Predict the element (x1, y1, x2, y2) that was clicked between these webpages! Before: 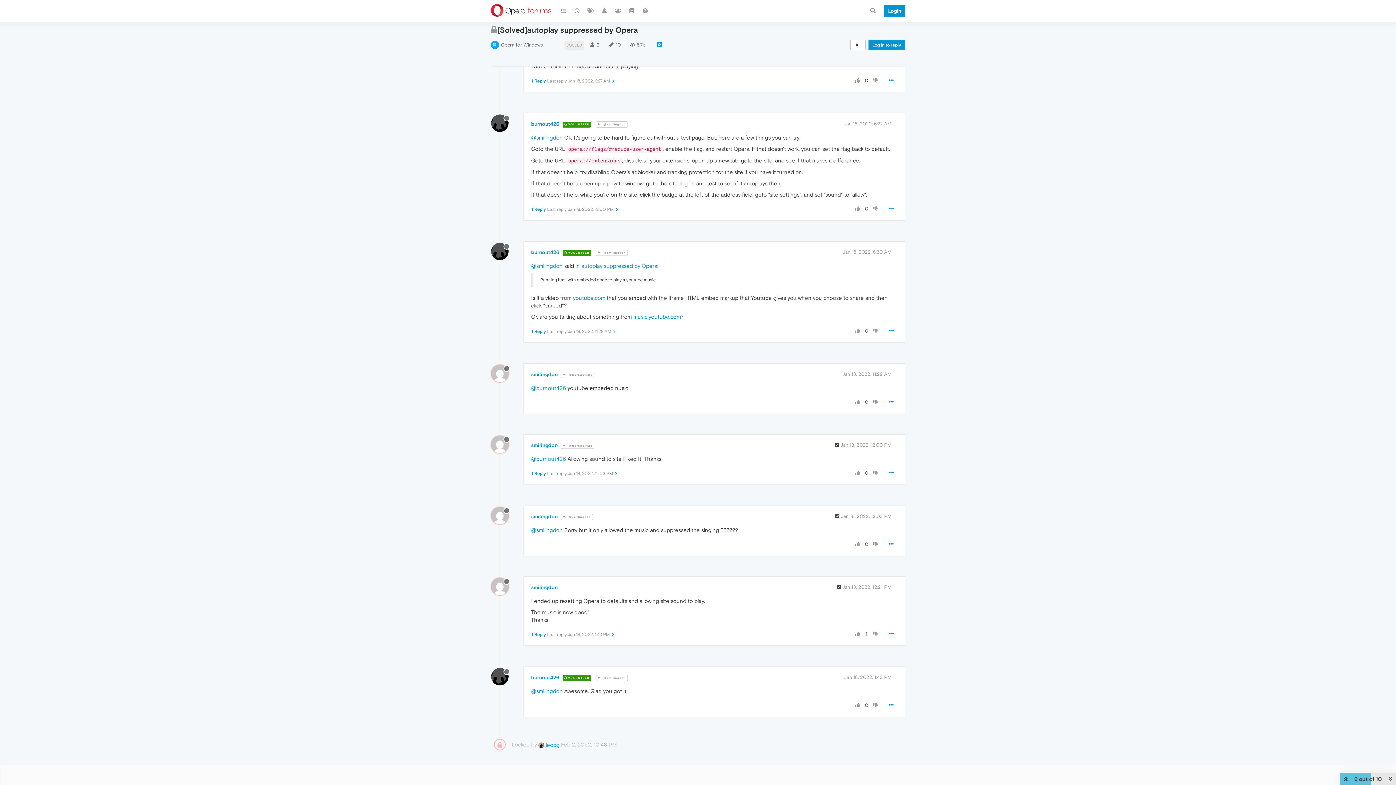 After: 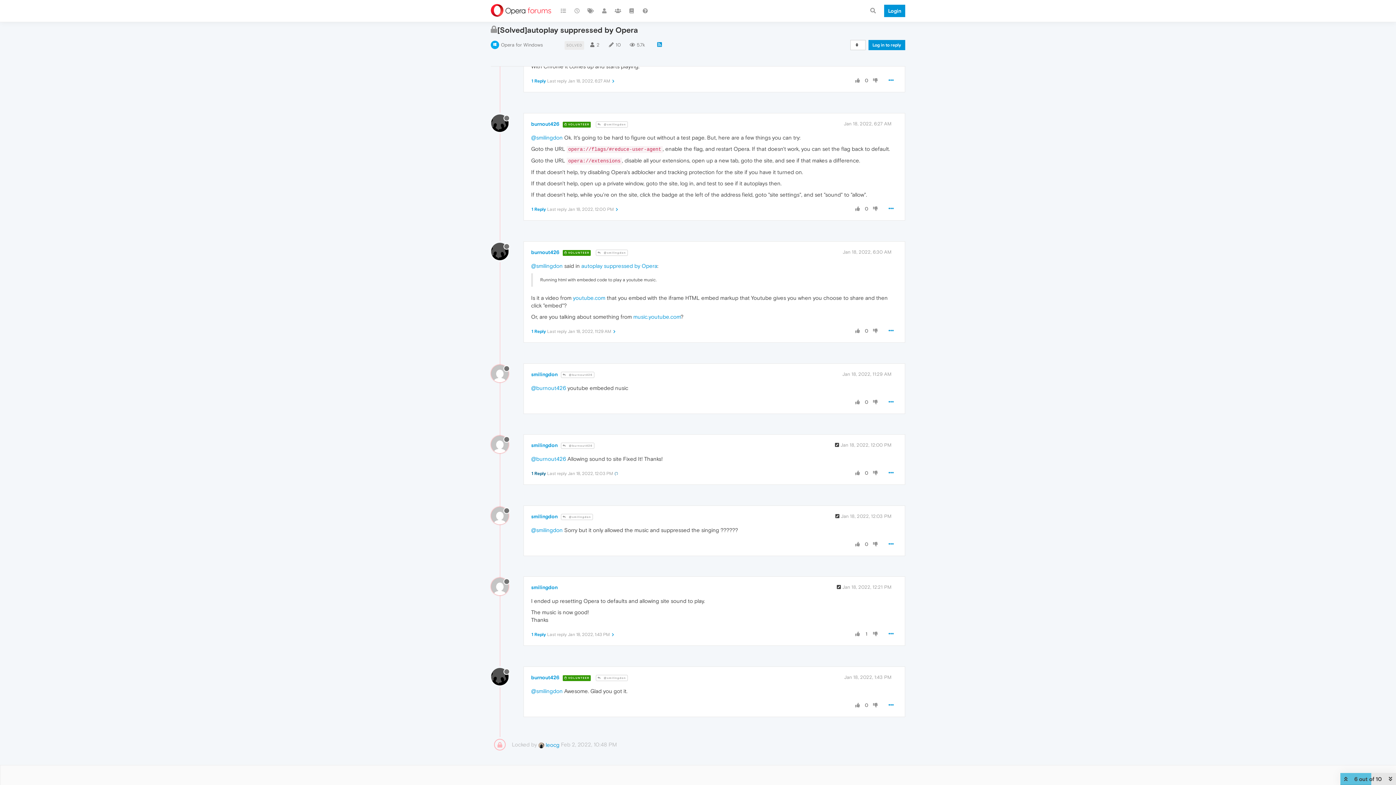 Action: bbox: (530, 471, 618, 476) label: 1 Reply Last reply Jan 18, 2022, 12:03 PM 